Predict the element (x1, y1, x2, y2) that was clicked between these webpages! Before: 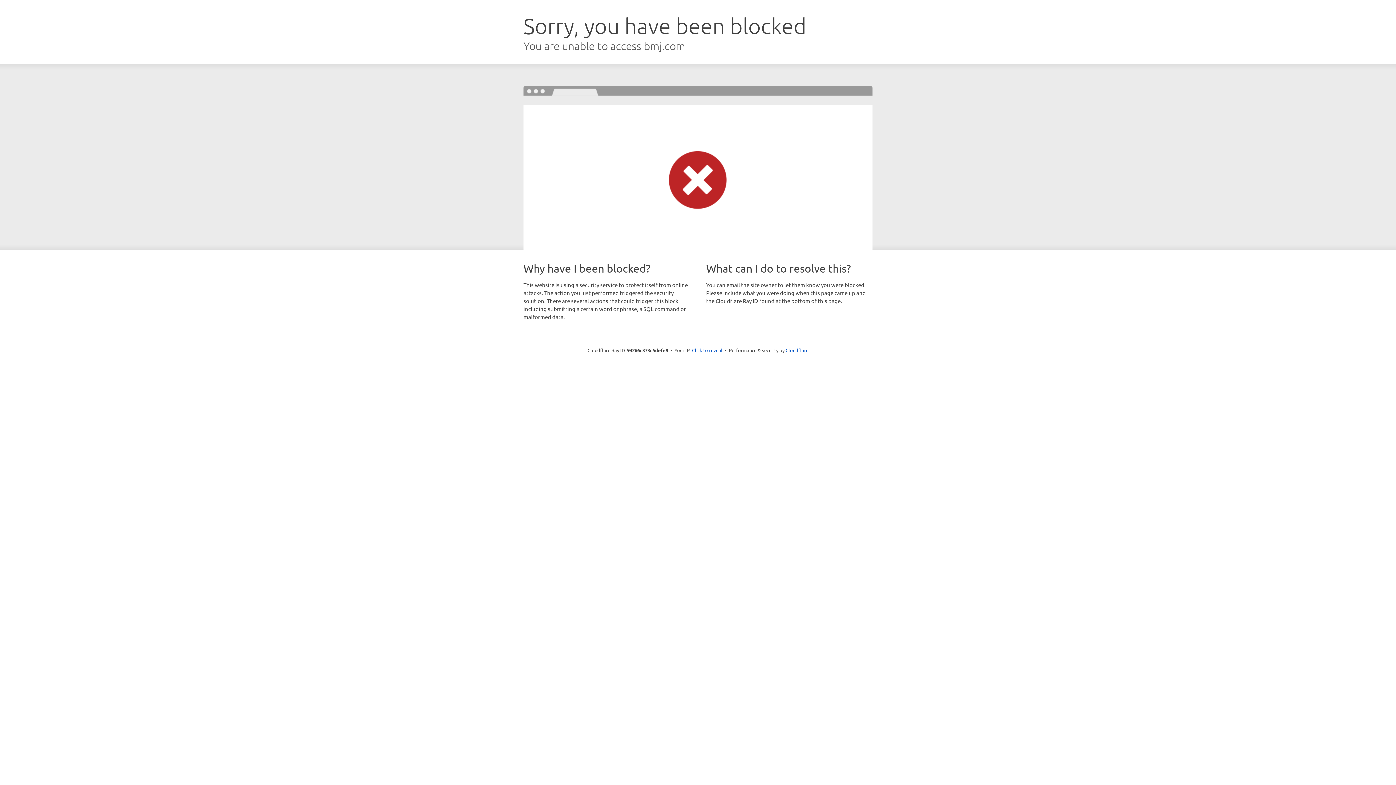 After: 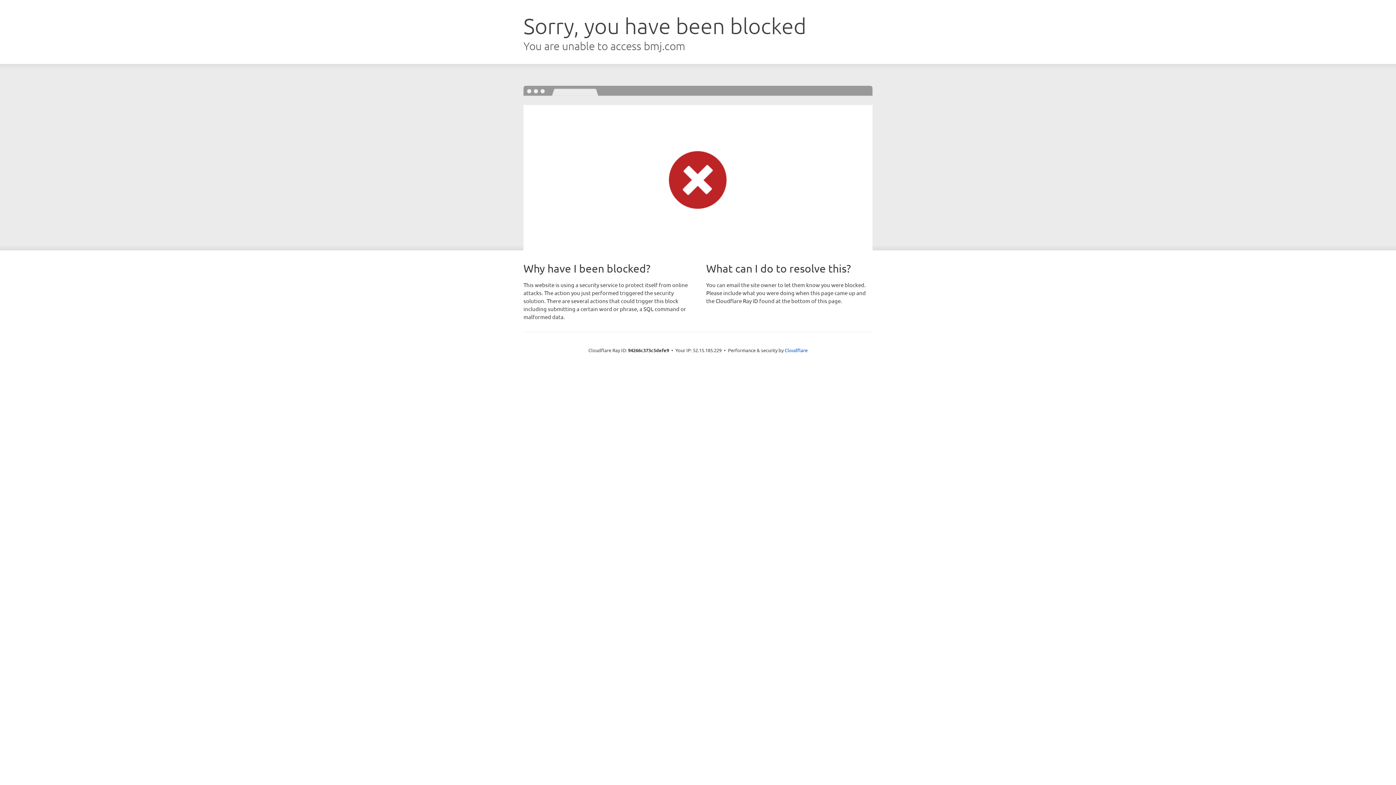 Action: bbox: (692, 346, 722, 353) label: Click to reveal